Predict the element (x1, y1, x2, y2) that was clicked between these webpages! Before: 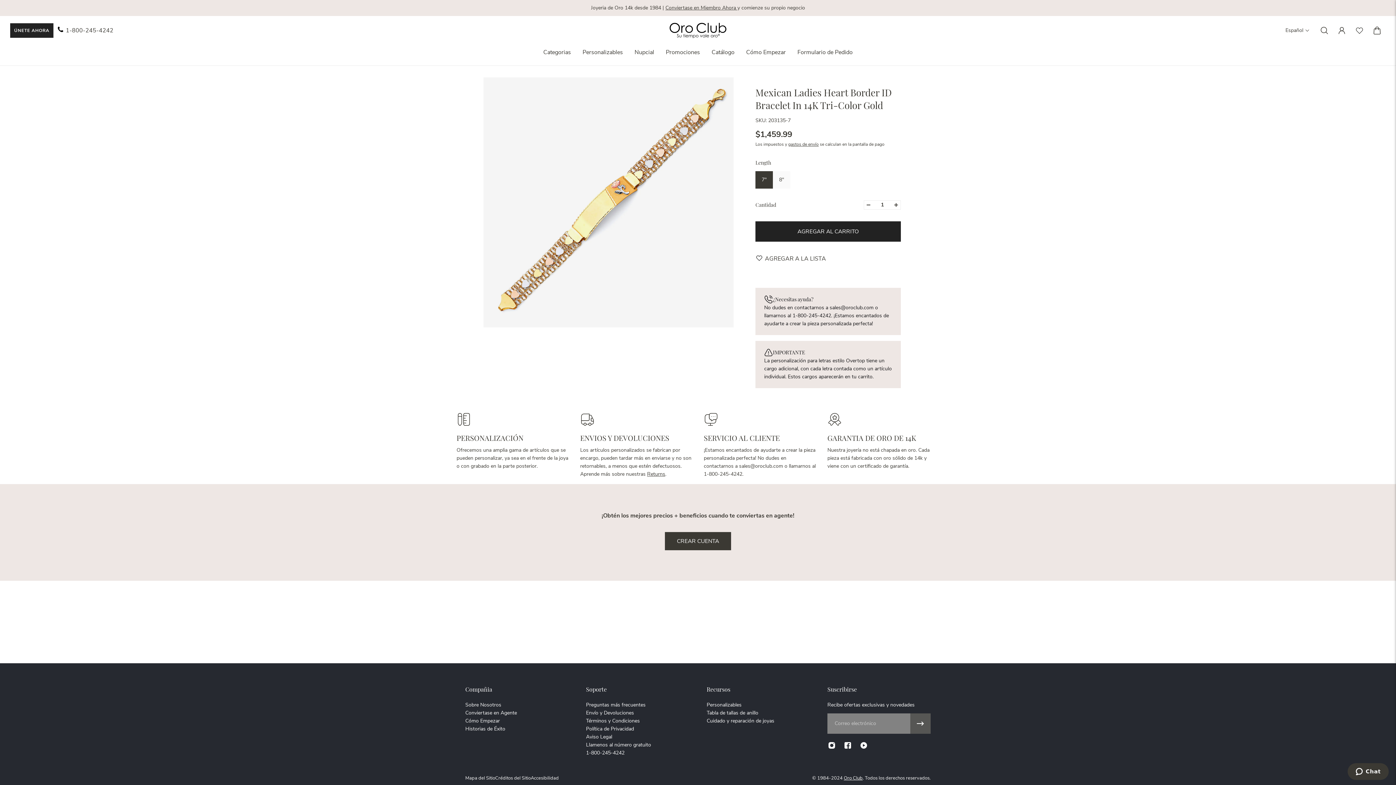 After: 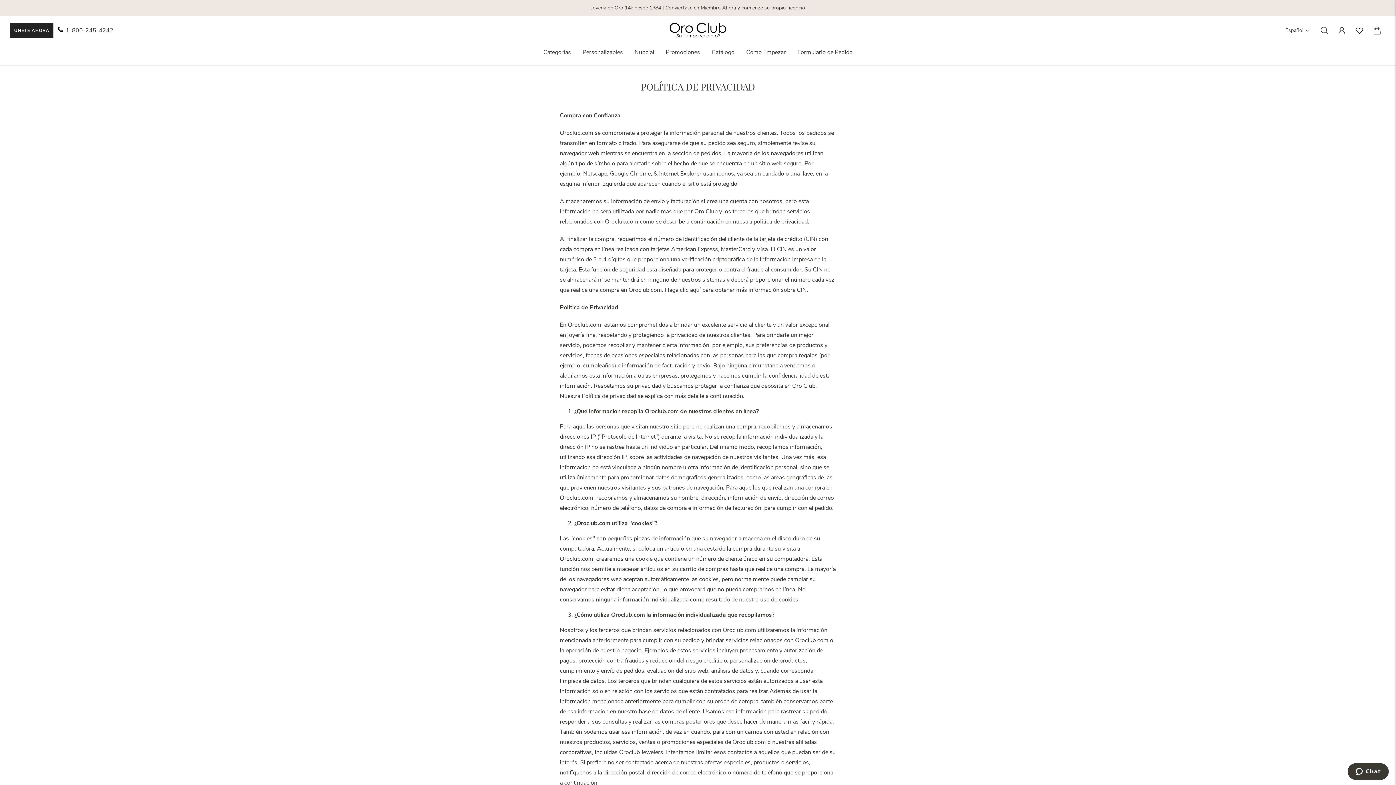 Action: bbox: (586, 725, 651, 733) label: Política de Privacidad